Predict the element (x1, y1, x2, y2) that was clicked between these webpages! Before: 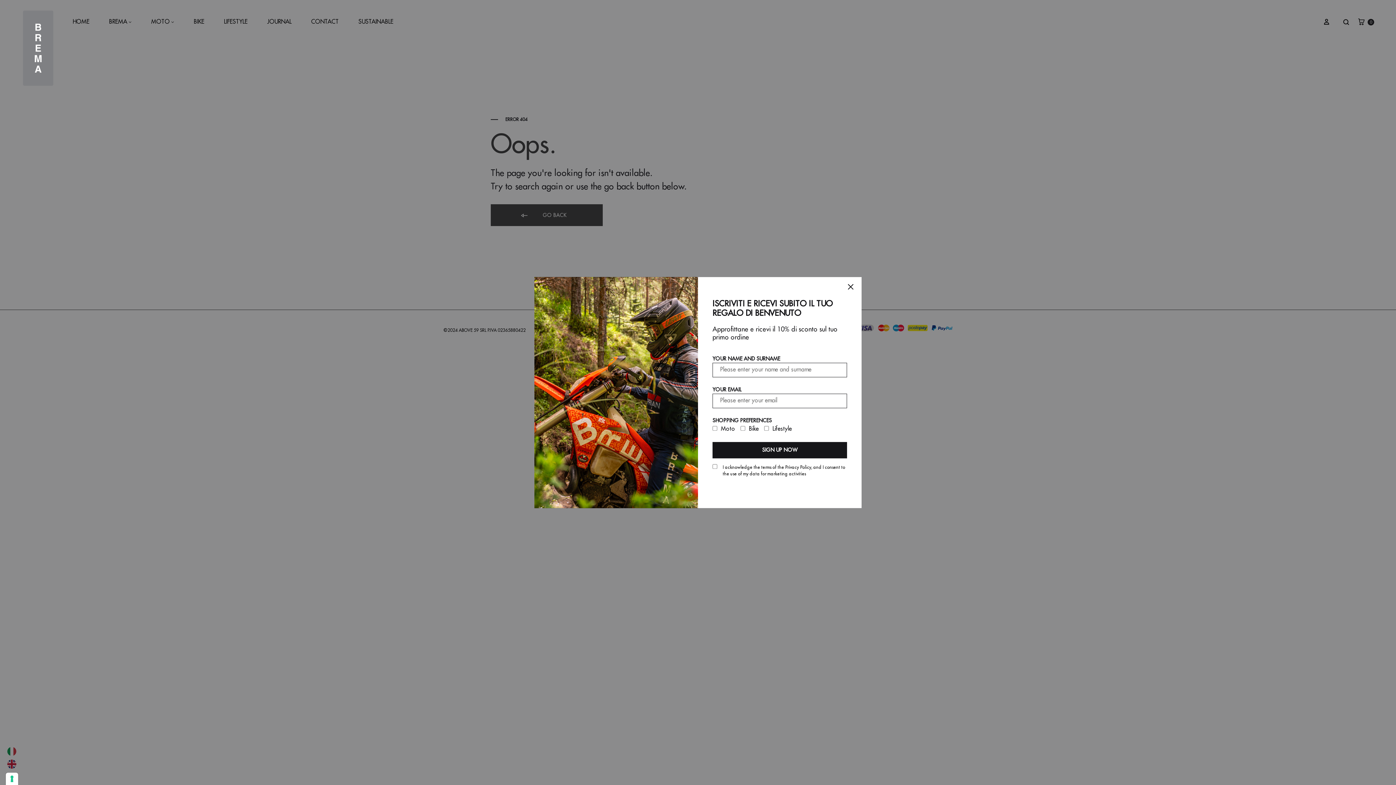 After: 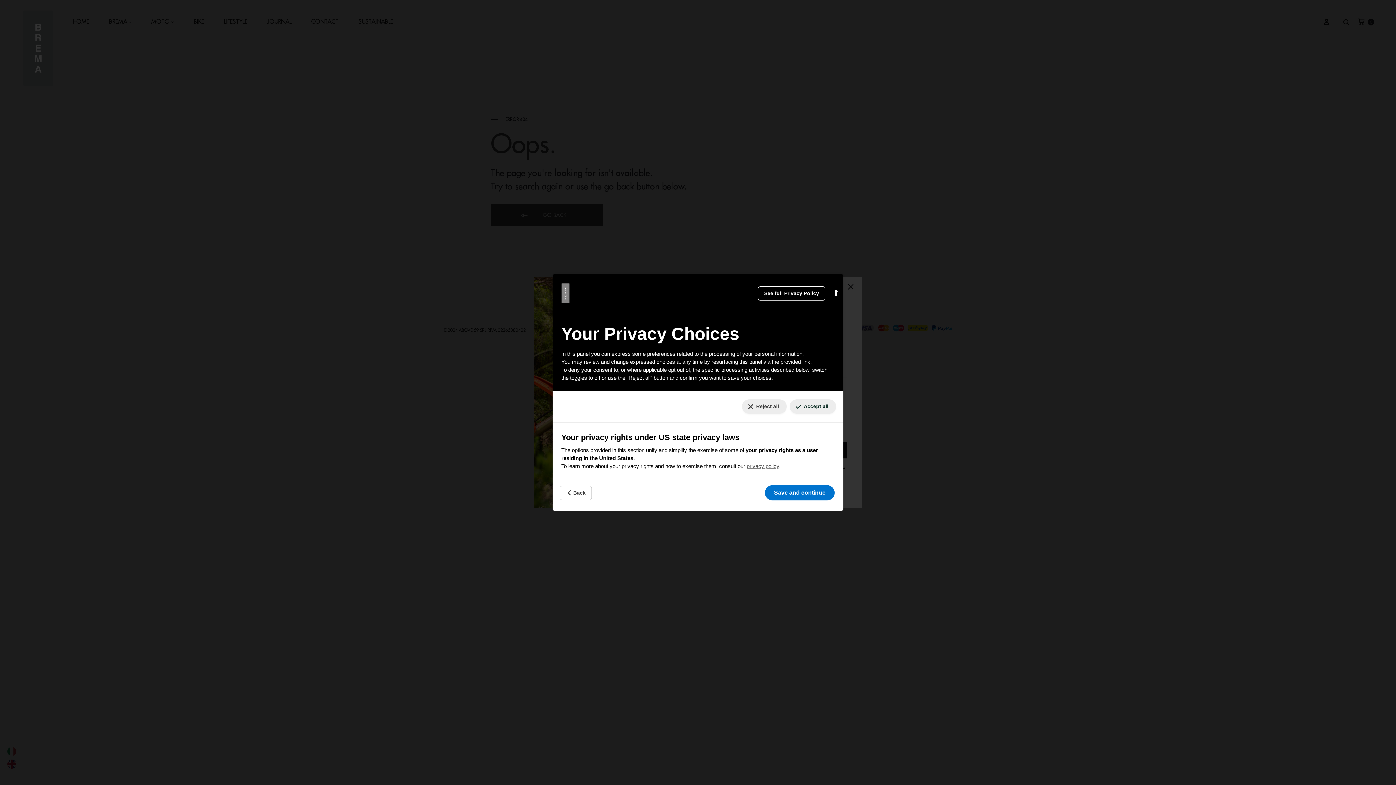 Action: bbox: (5, 773, 18, 785) label: Your consent preferences for tracking technologies